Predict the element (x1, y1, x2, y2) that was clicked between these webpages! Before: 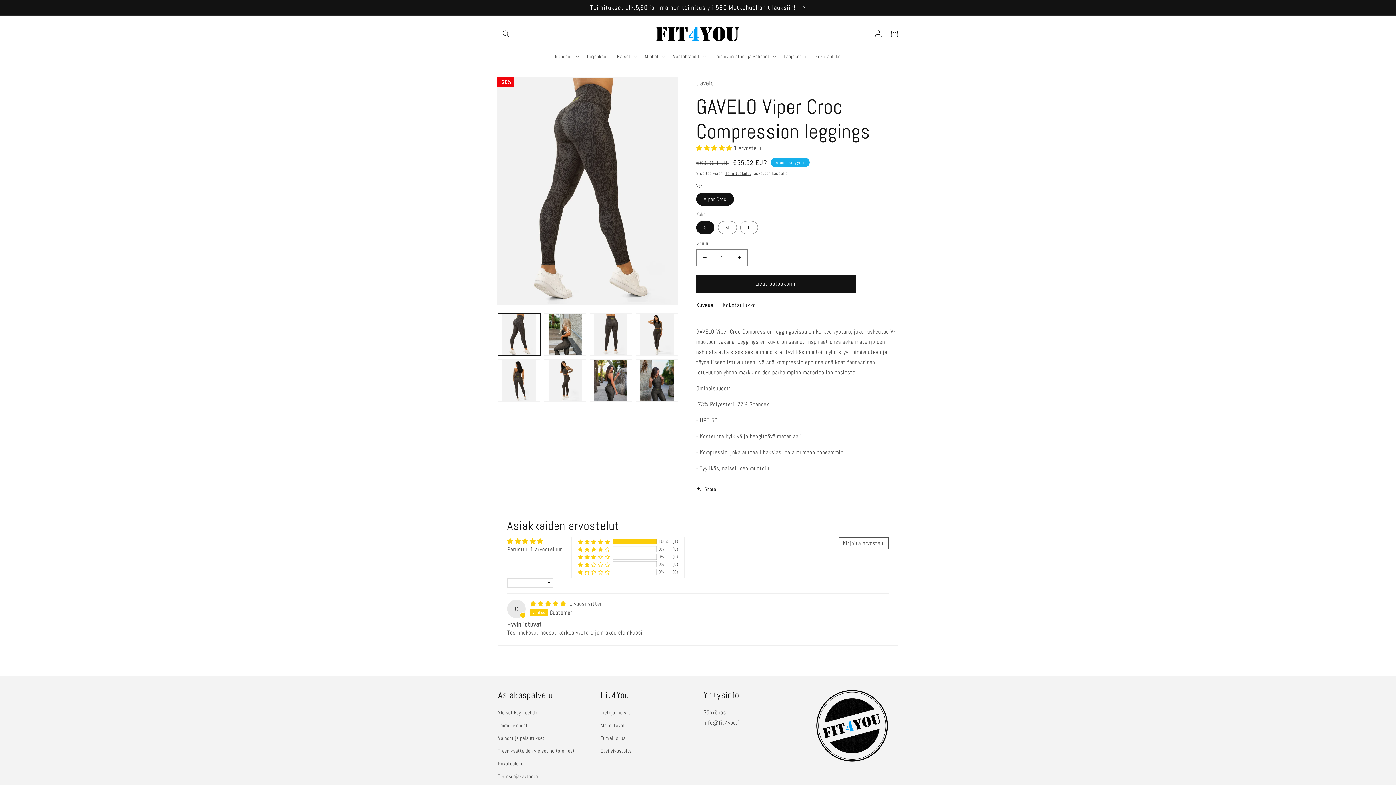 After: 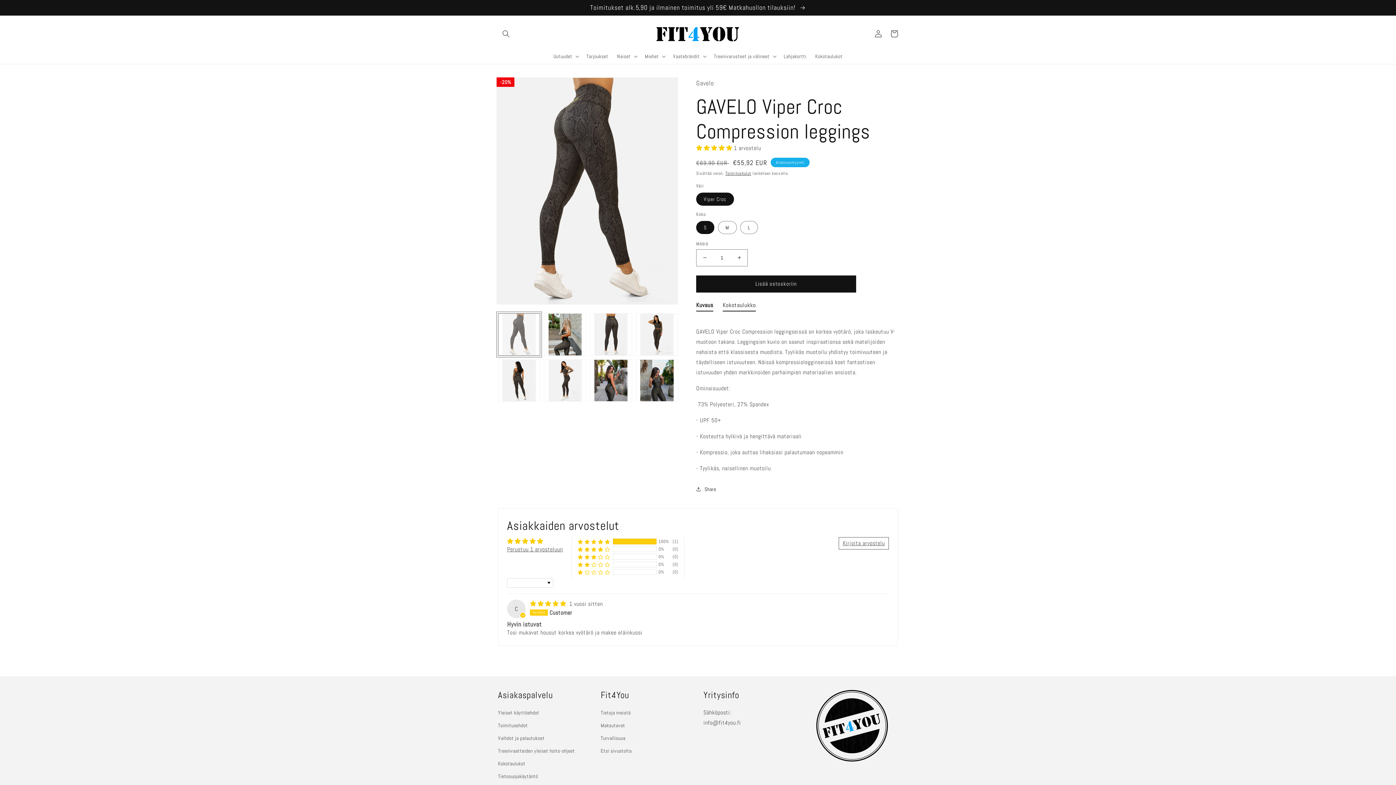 Action: label: Lataa kuva 1 gallerianäkymään bbox: (498, 313, 540, 355)